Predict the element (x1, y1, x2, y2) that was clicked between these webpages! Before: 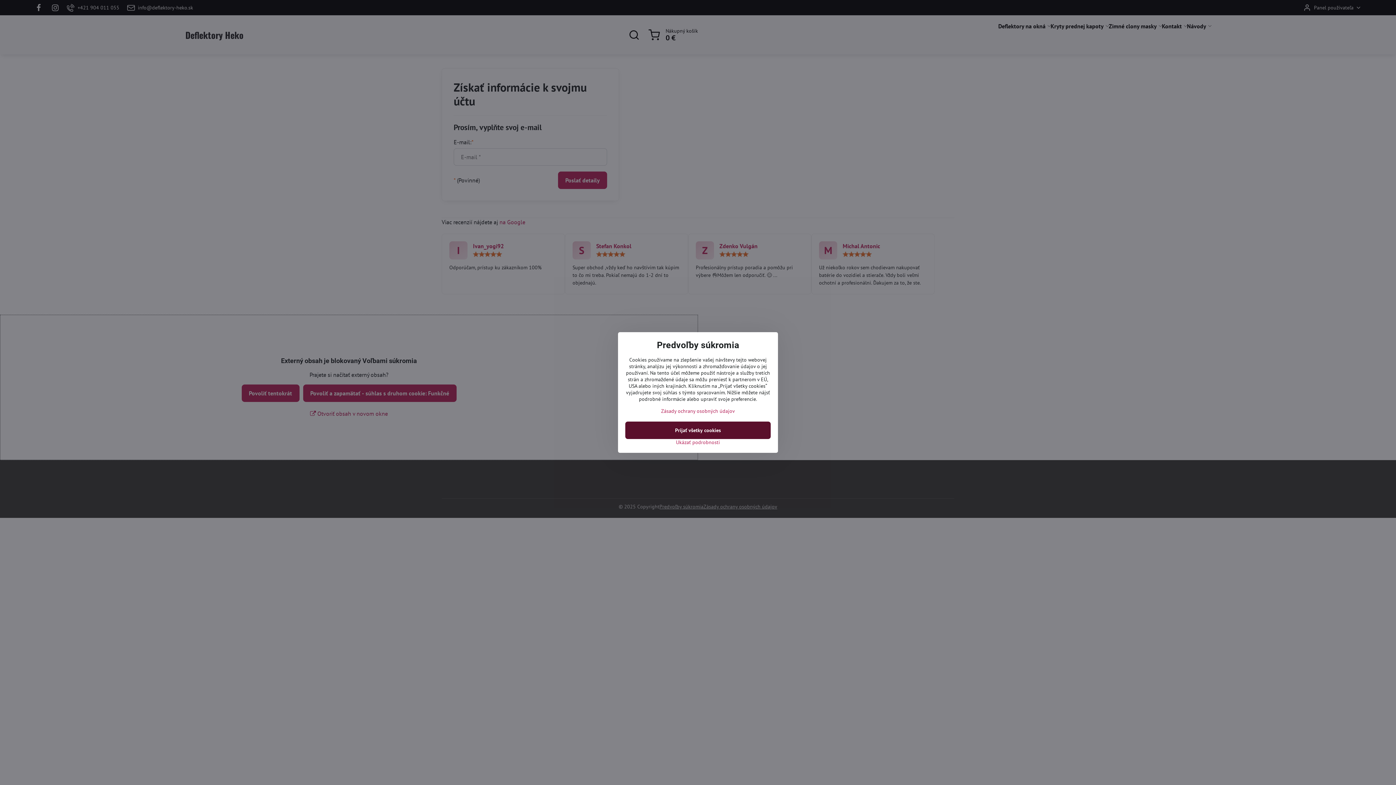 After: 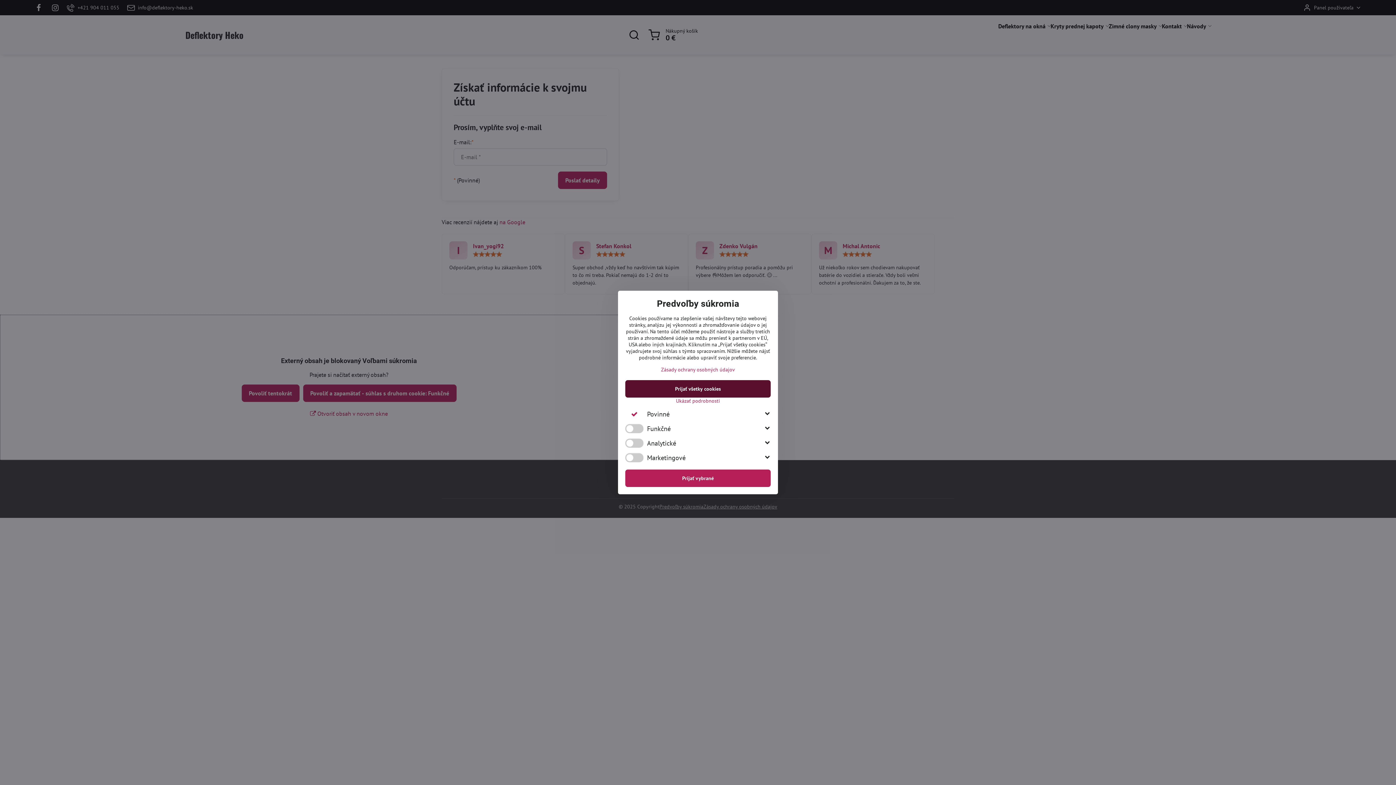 Action: label: Ukázať podrobnosti bbox: (625, 439, 770, 445)